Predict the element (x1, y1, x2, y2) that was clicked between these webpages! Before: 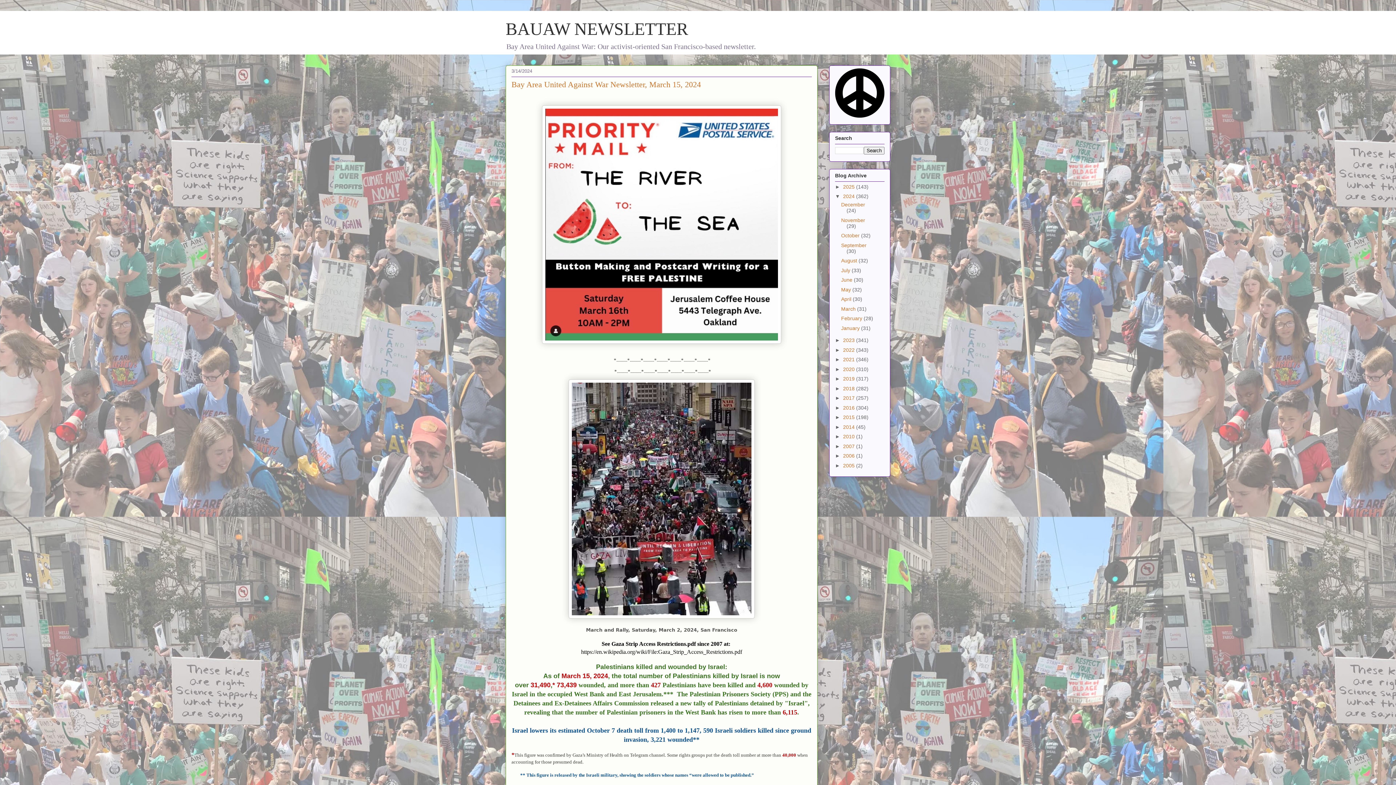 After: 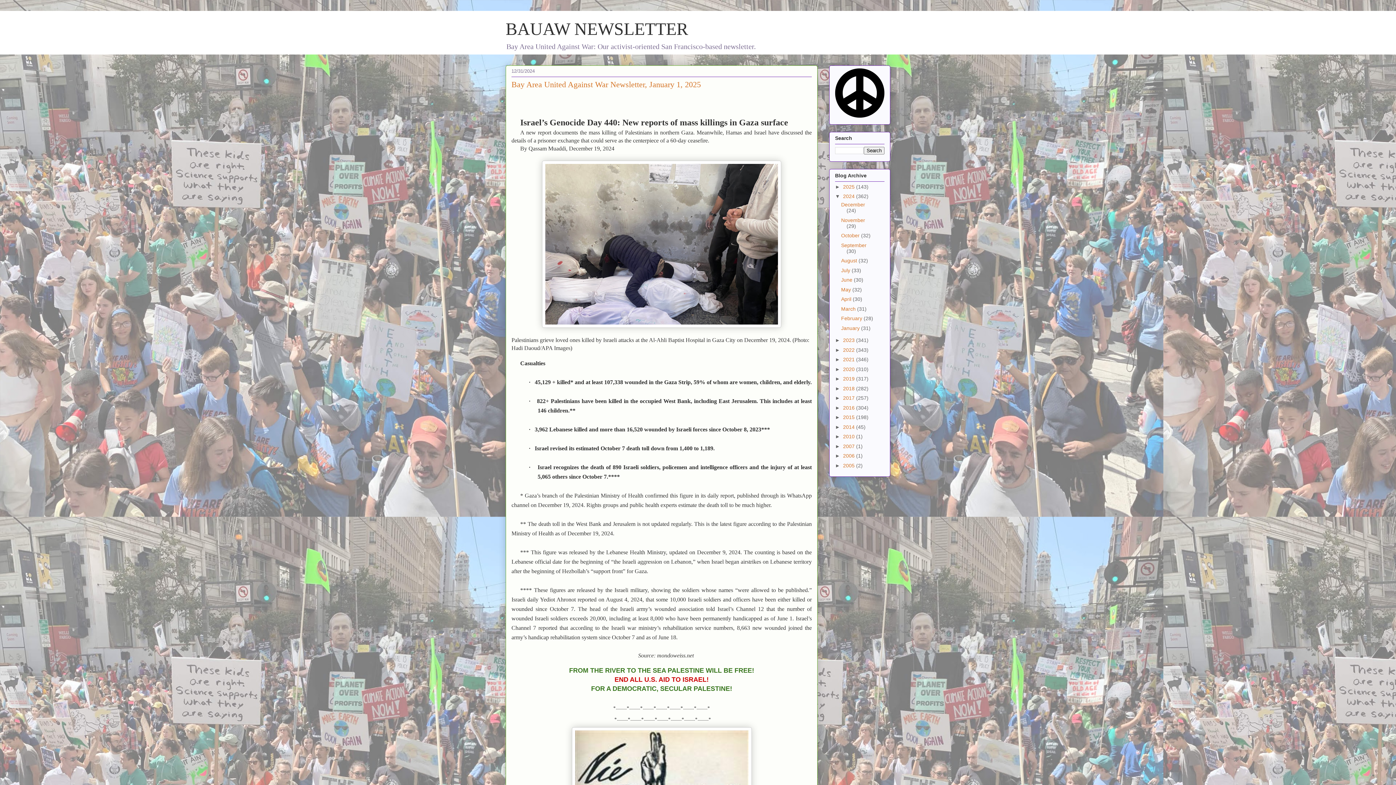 Action: label: December  bbox: (841, 201, 865, 207)